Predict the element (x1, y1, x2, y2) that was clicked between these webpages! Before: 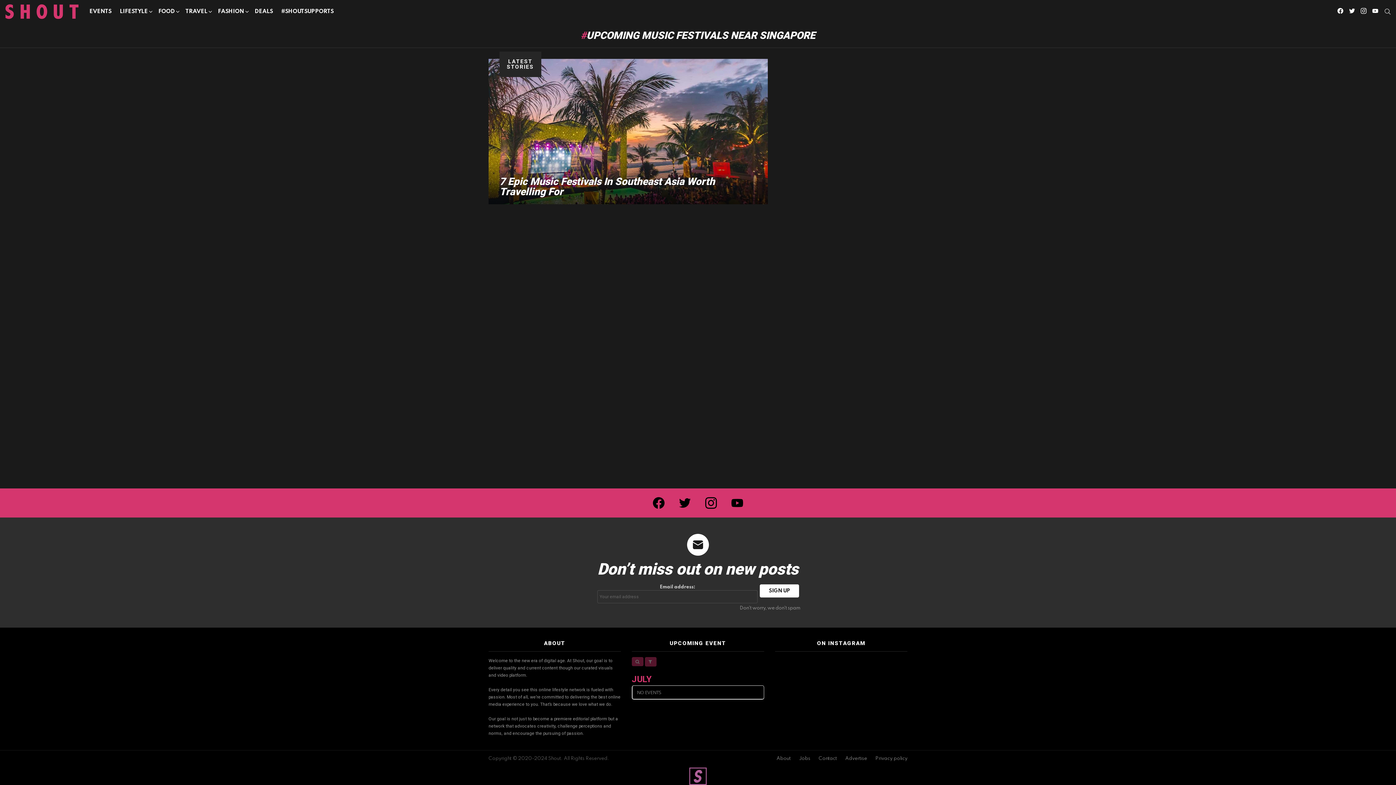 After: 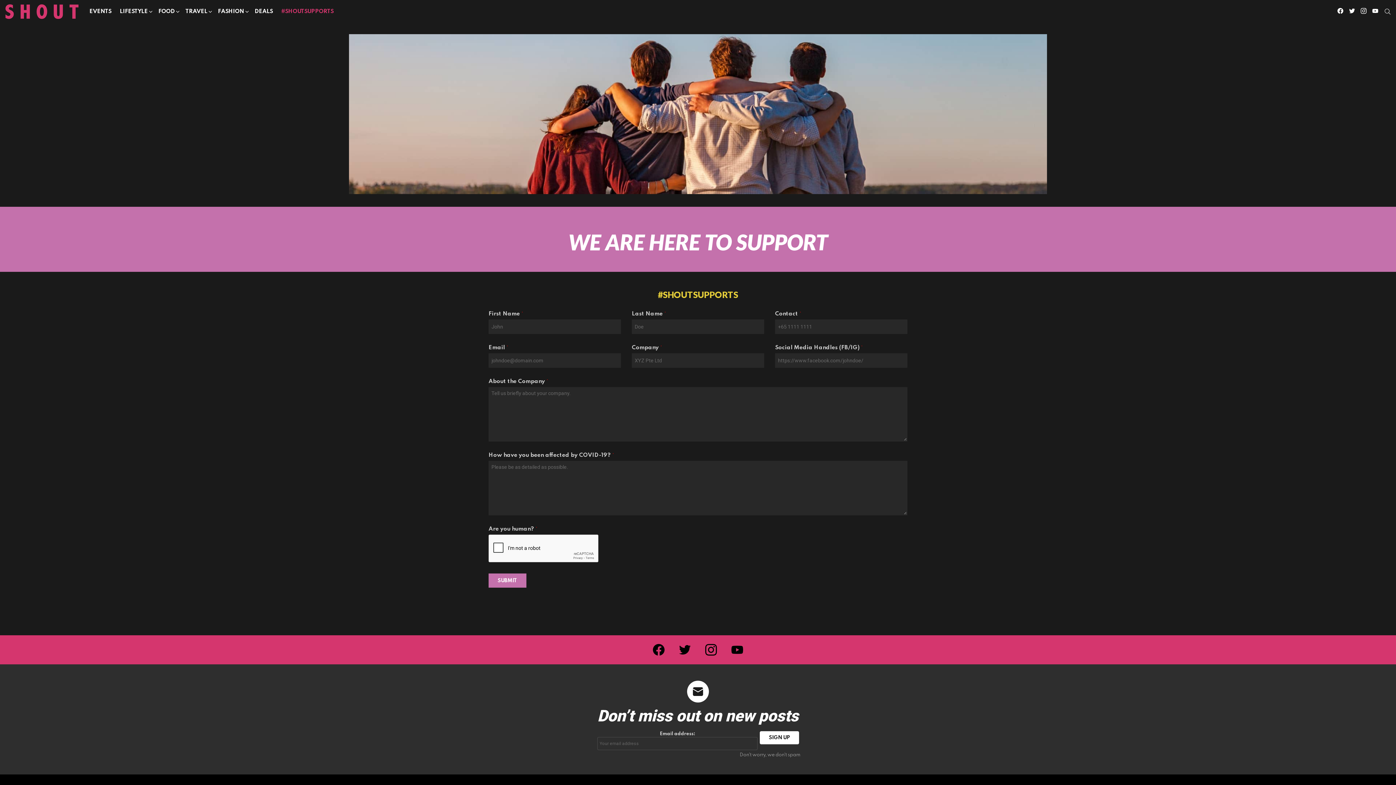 Action: label: #SHOUTSUPPORTS bbox: (277, 6, 337, 17)